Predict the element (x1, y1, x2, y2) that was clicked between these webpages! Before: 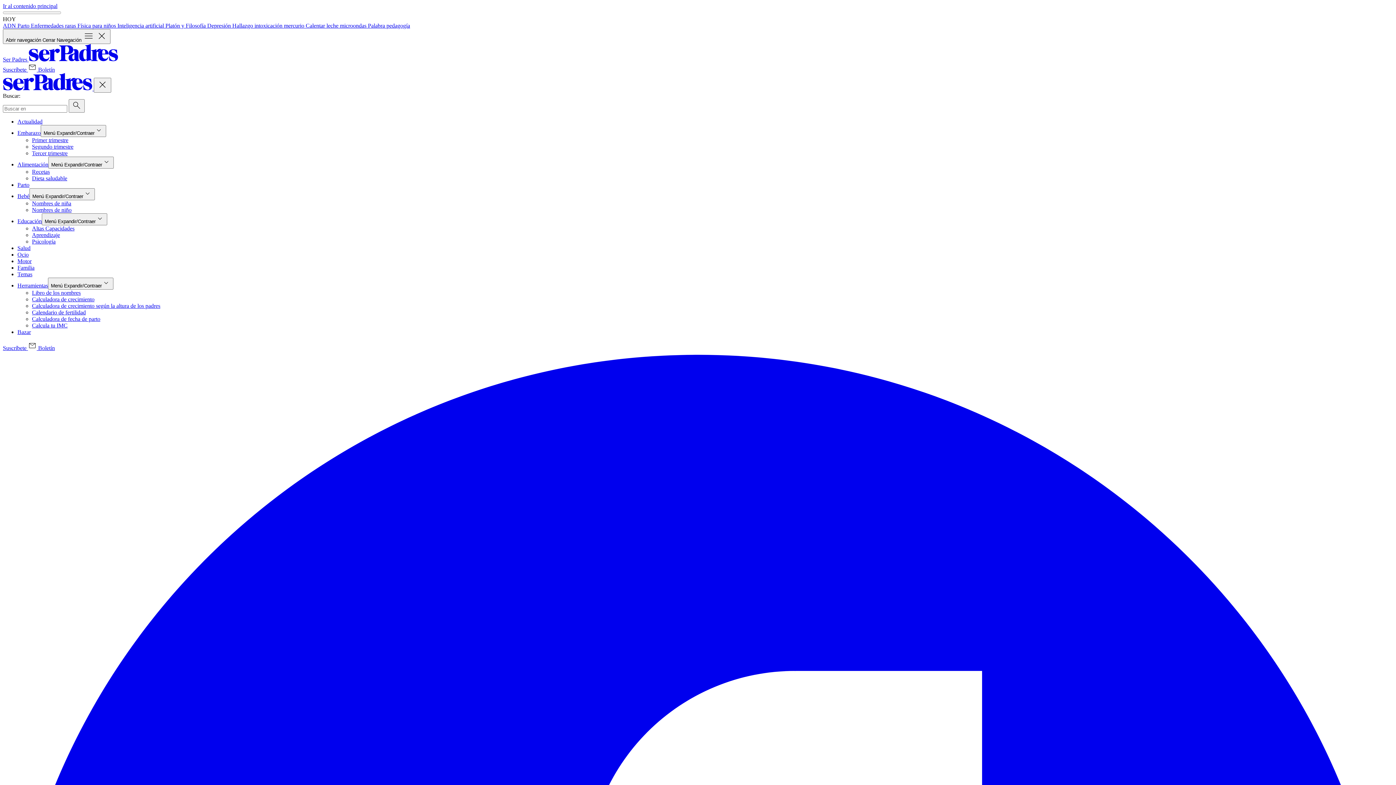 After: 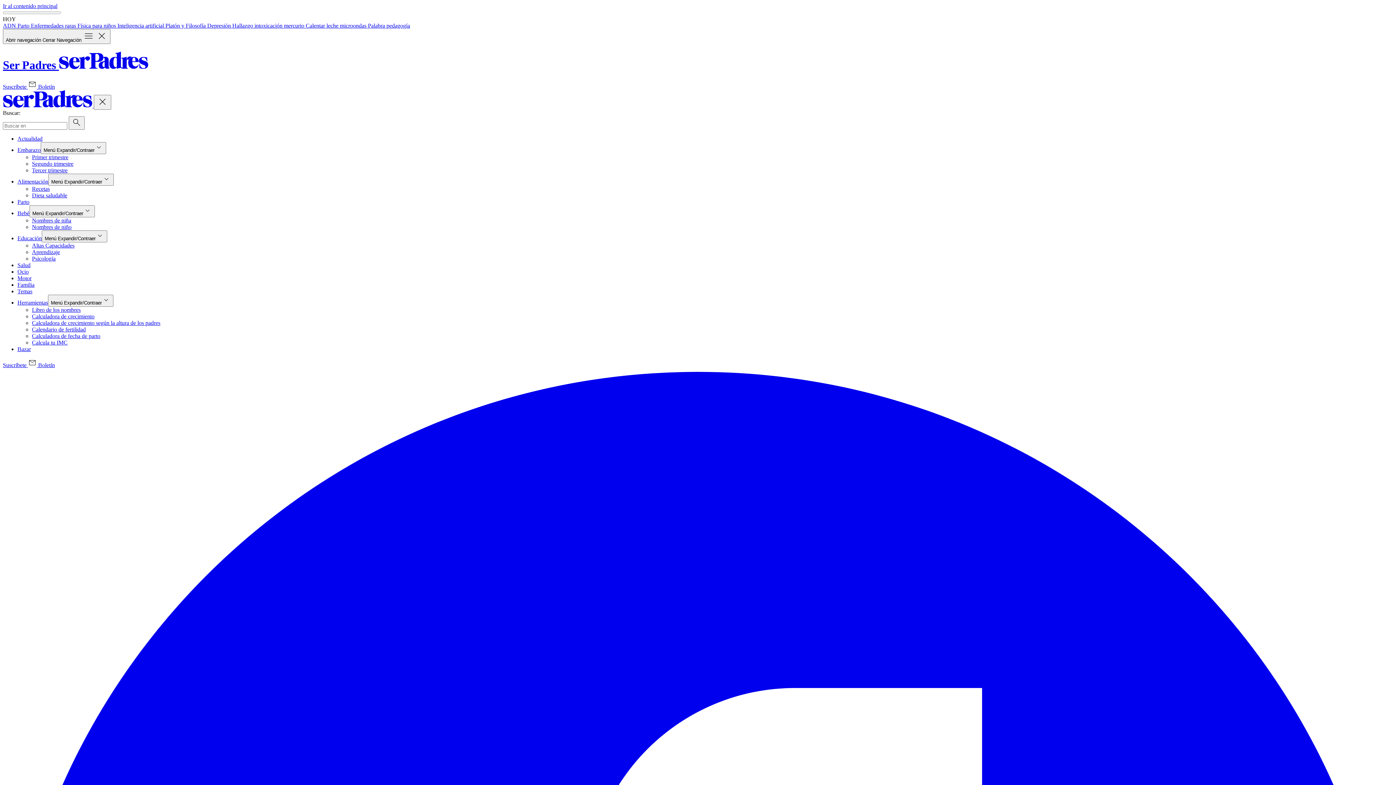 Action: bbox: (2, 85, 93, 91) label:  